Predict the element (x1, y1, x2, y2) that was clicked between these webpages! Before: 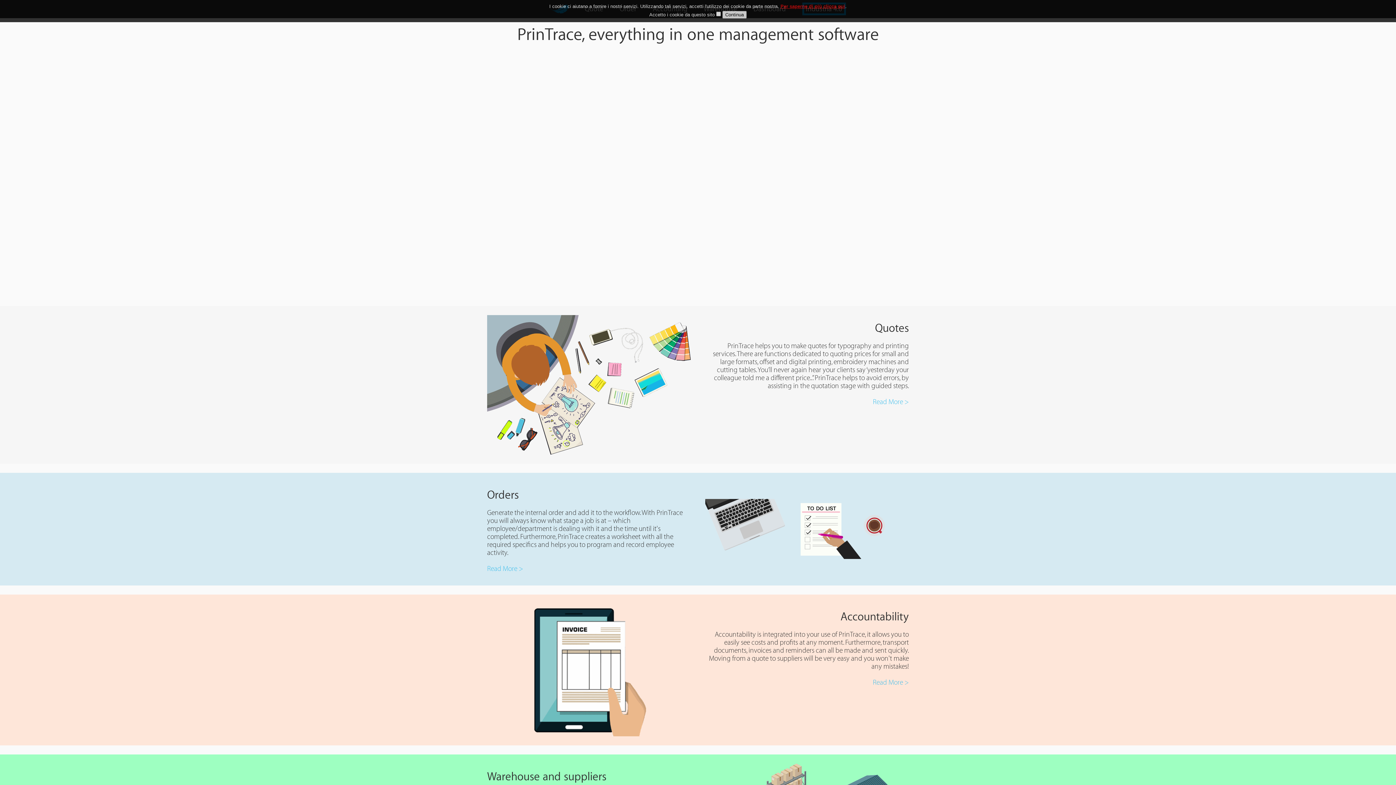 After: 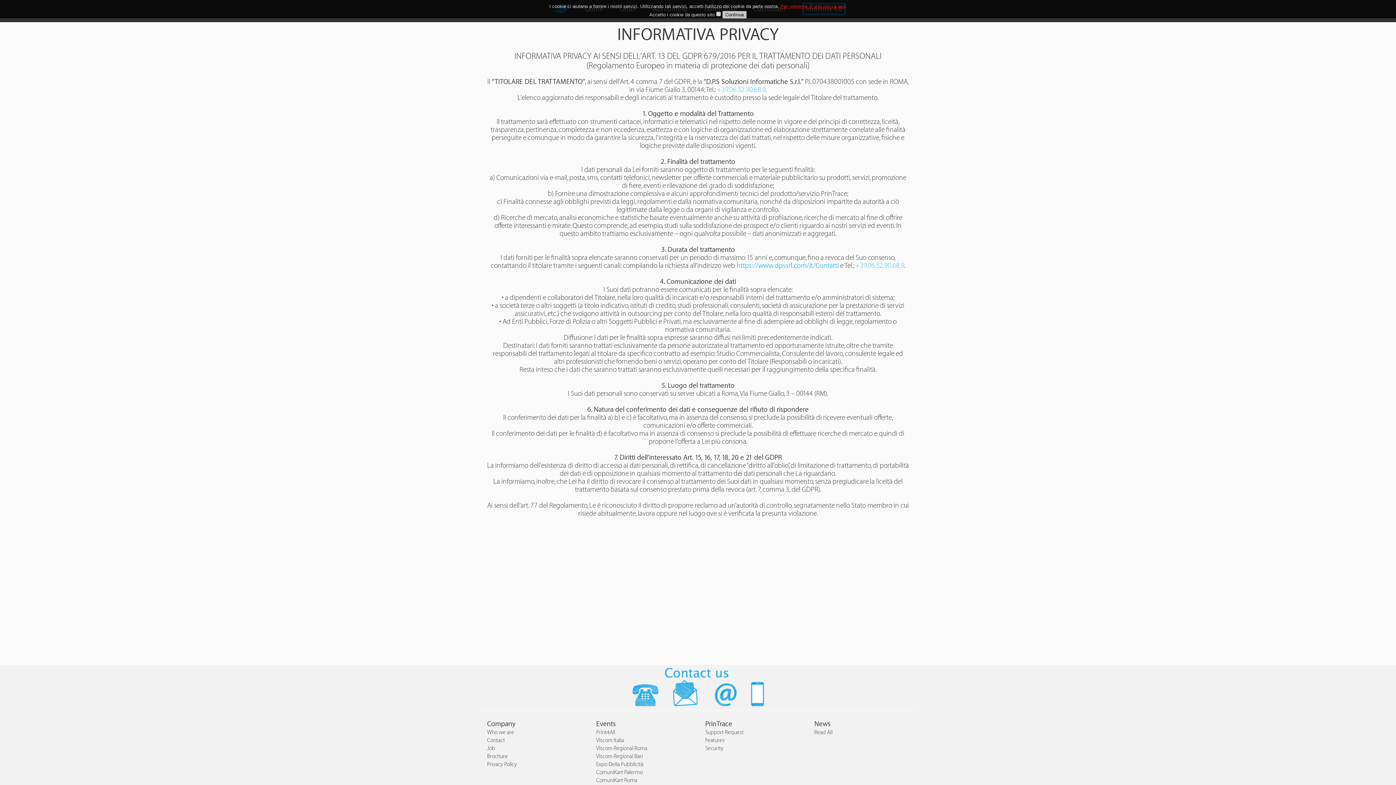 Action: label: Per saperne di più clicca qui bbox: (780, 3, 845, 9)